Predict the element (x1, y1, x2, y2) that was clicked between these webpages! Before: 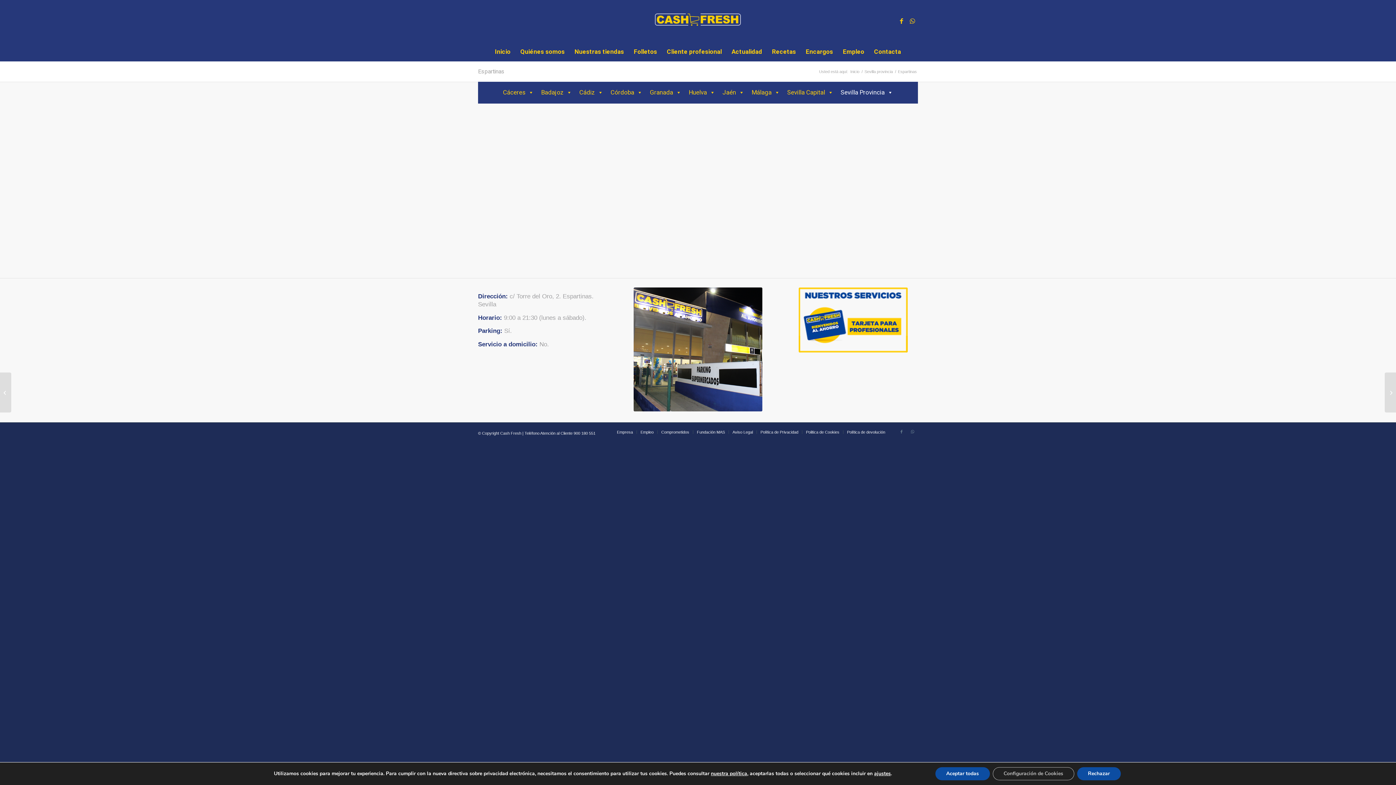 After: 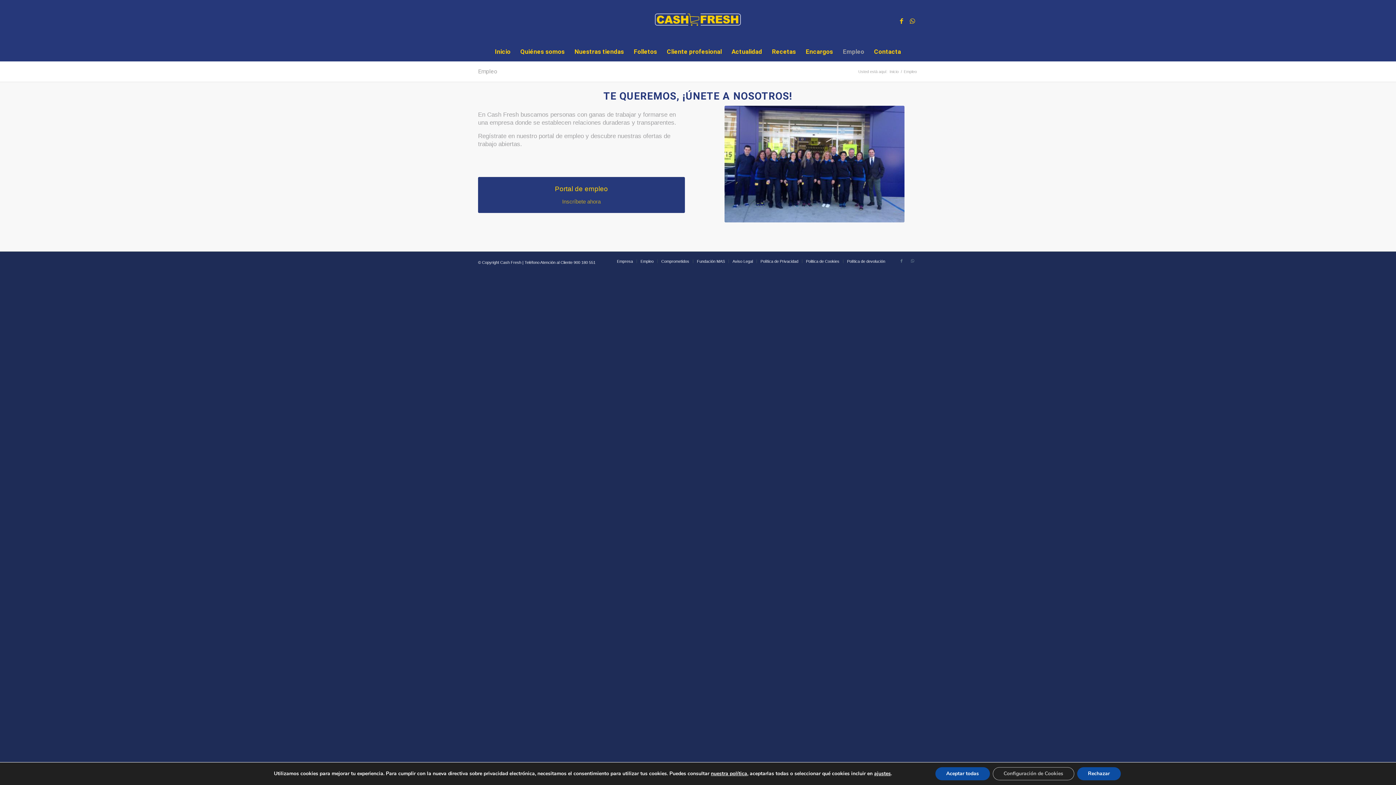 Action: bbox: (838, 42, 869, 61) label: Empleo